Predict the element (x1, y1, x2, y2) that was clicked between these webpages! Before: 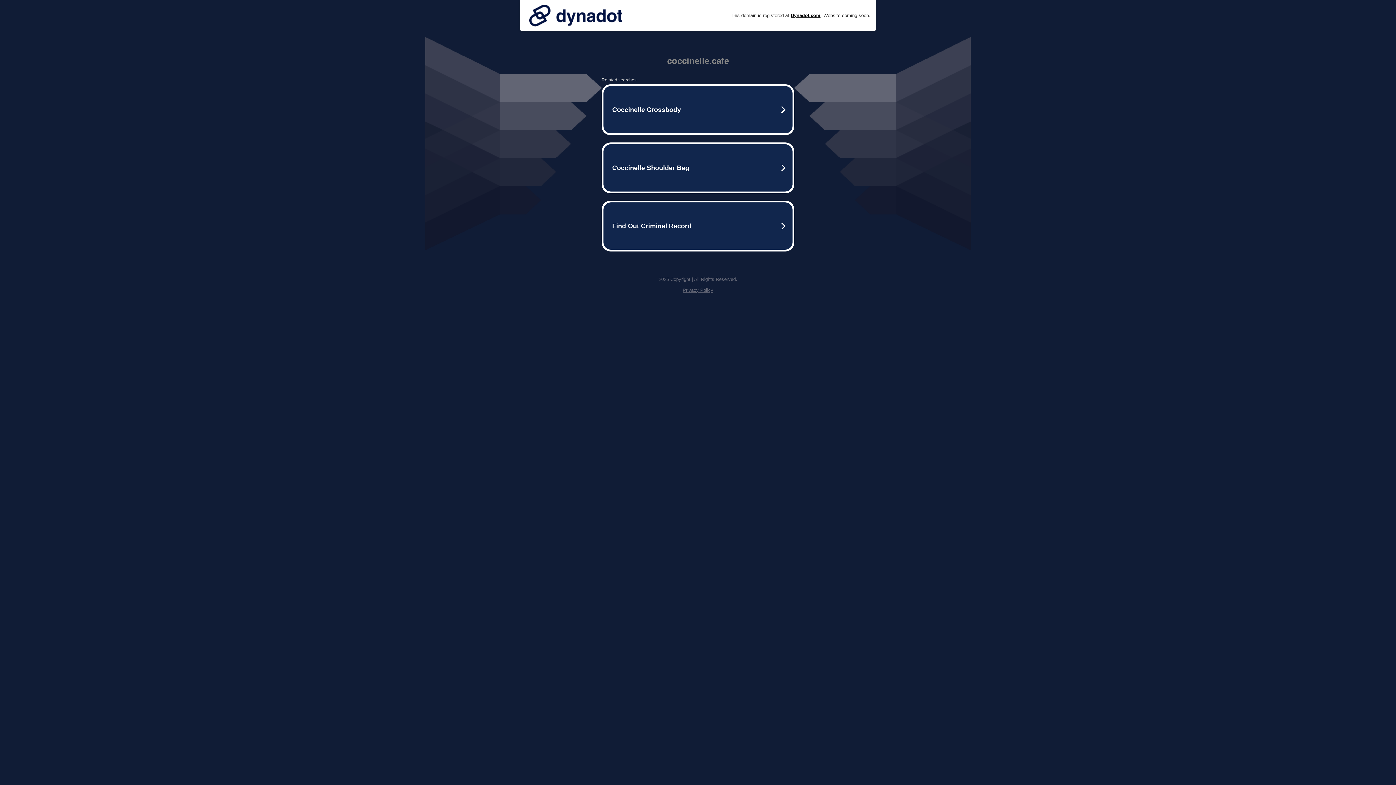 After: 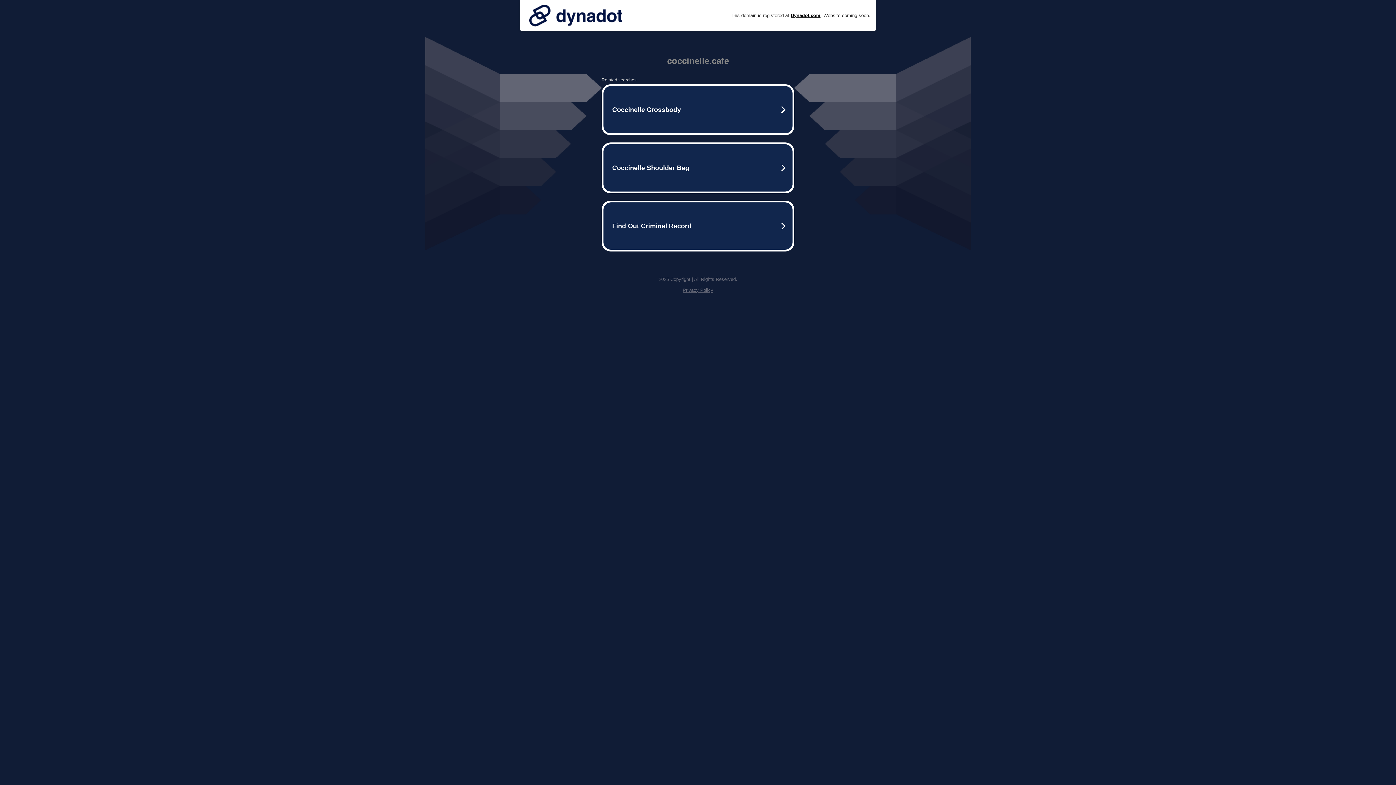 Action: bbox: (525, 0, 626, 30)